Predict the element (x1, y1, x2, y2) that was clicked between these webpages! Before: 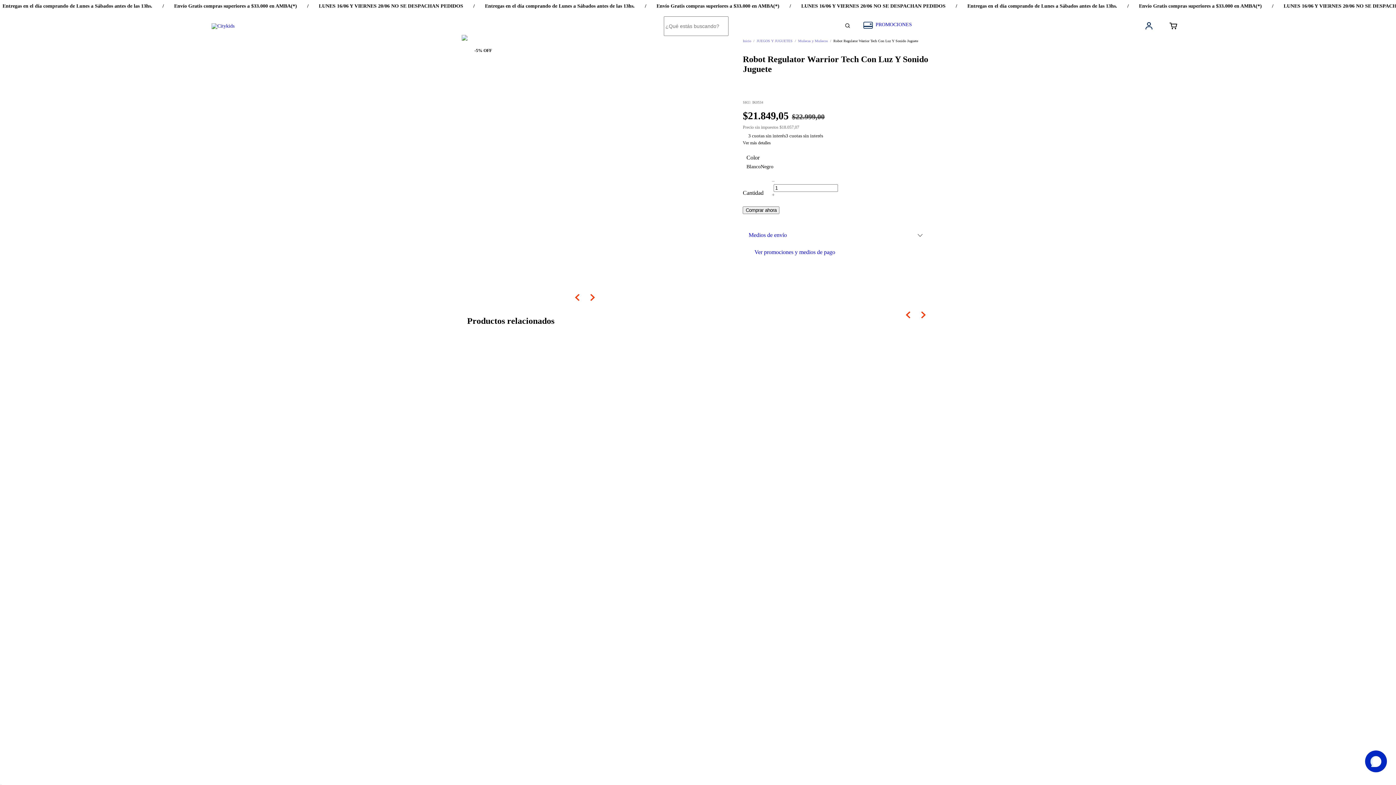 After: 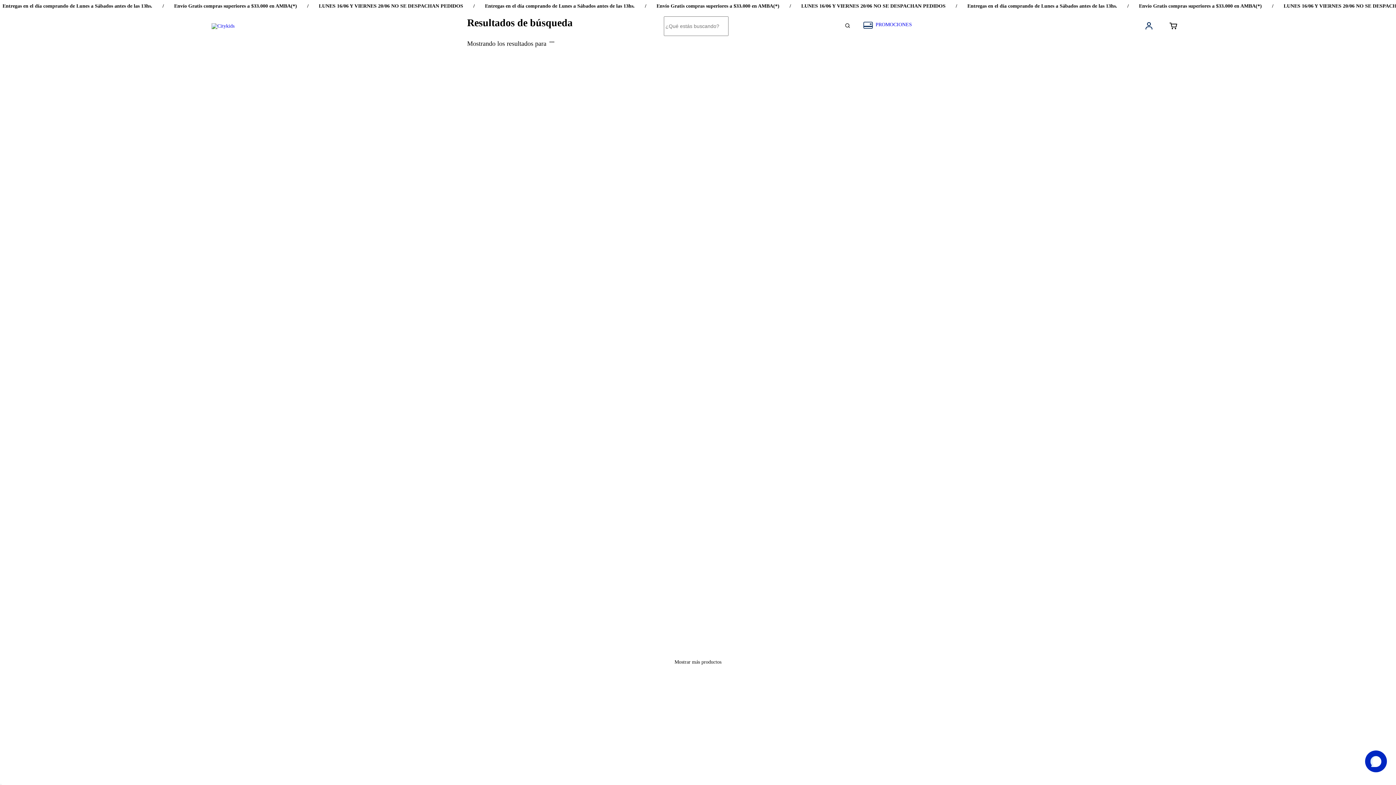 Action: label: Buscar bbox: (841, 19, 853, 31)